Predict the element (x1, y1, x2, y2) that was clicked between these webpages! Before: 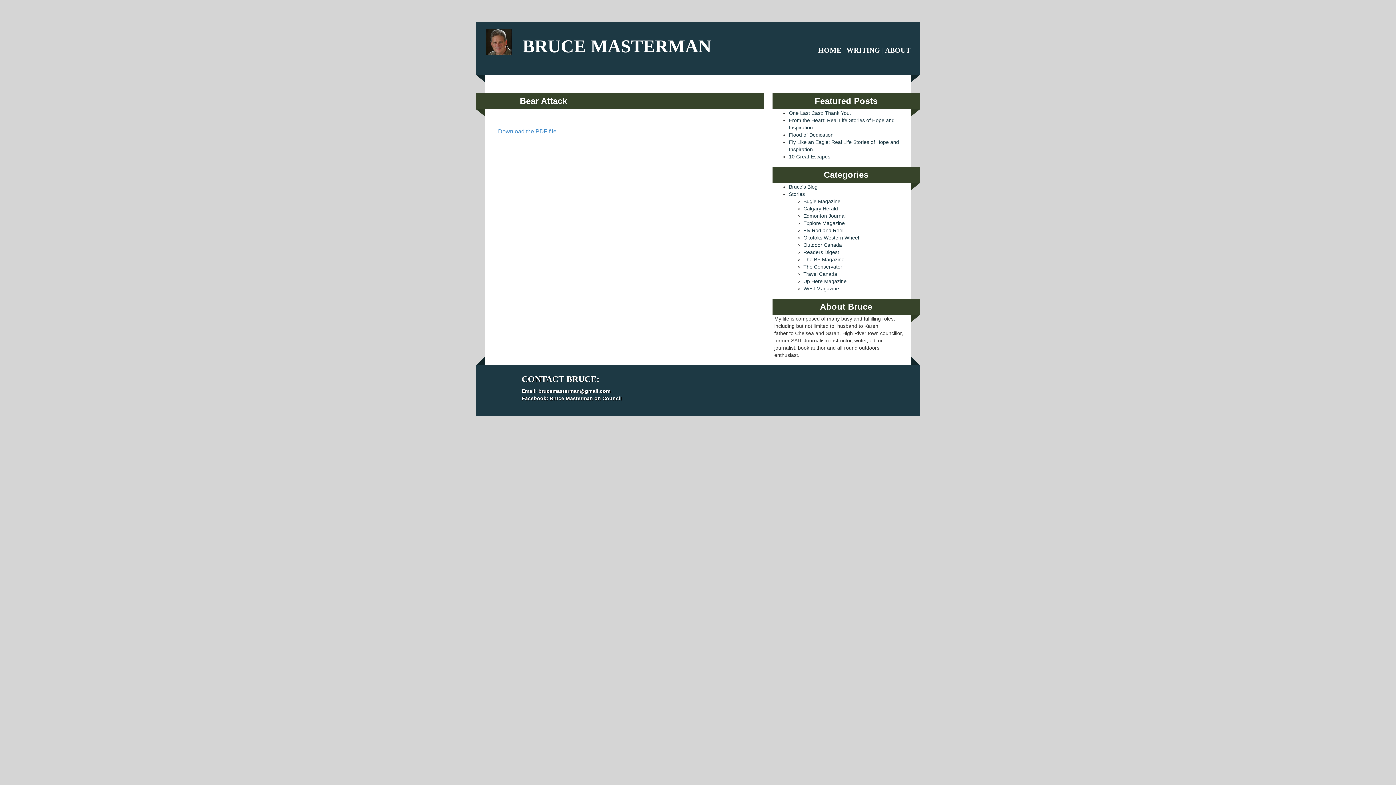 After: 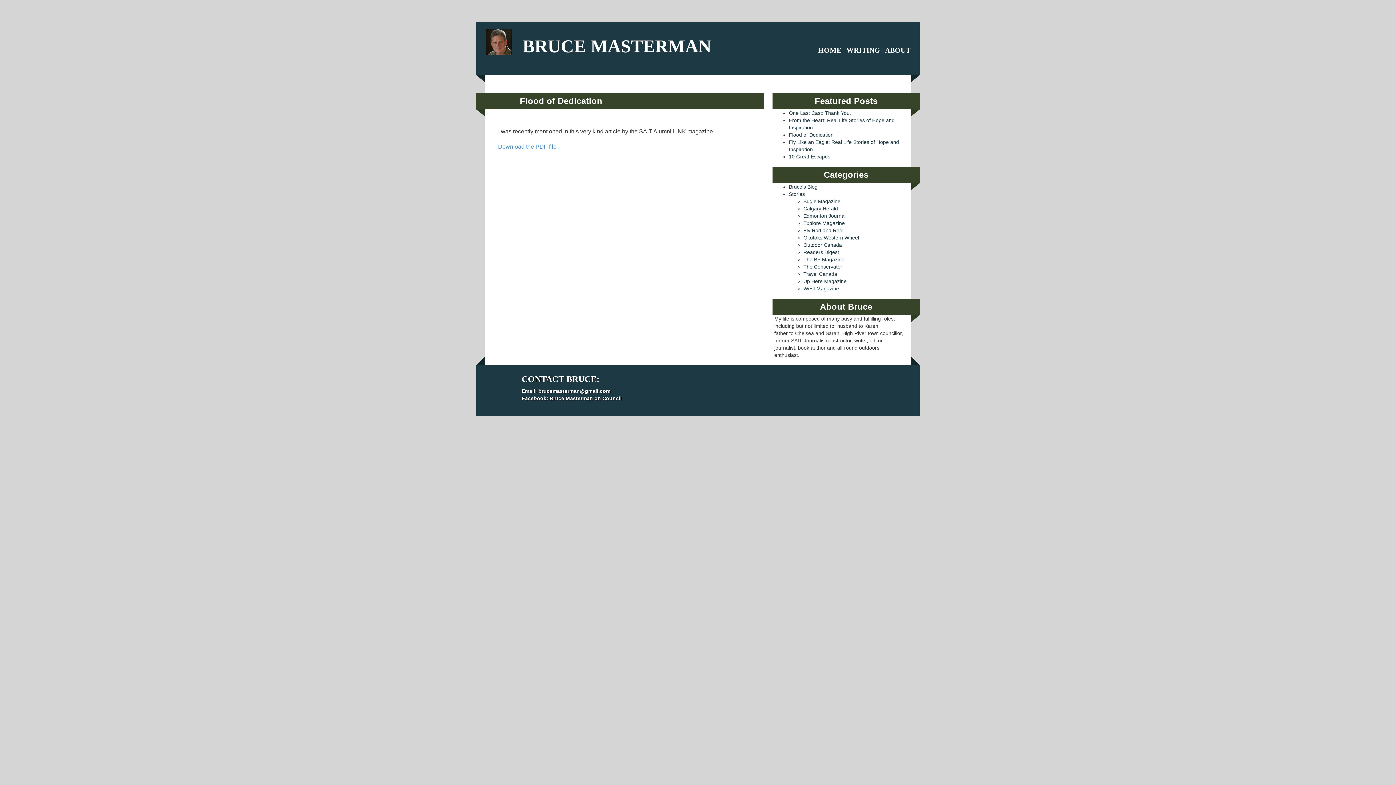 Action: label: Flood of Dedication bbox: (789, 132, 833, 137)